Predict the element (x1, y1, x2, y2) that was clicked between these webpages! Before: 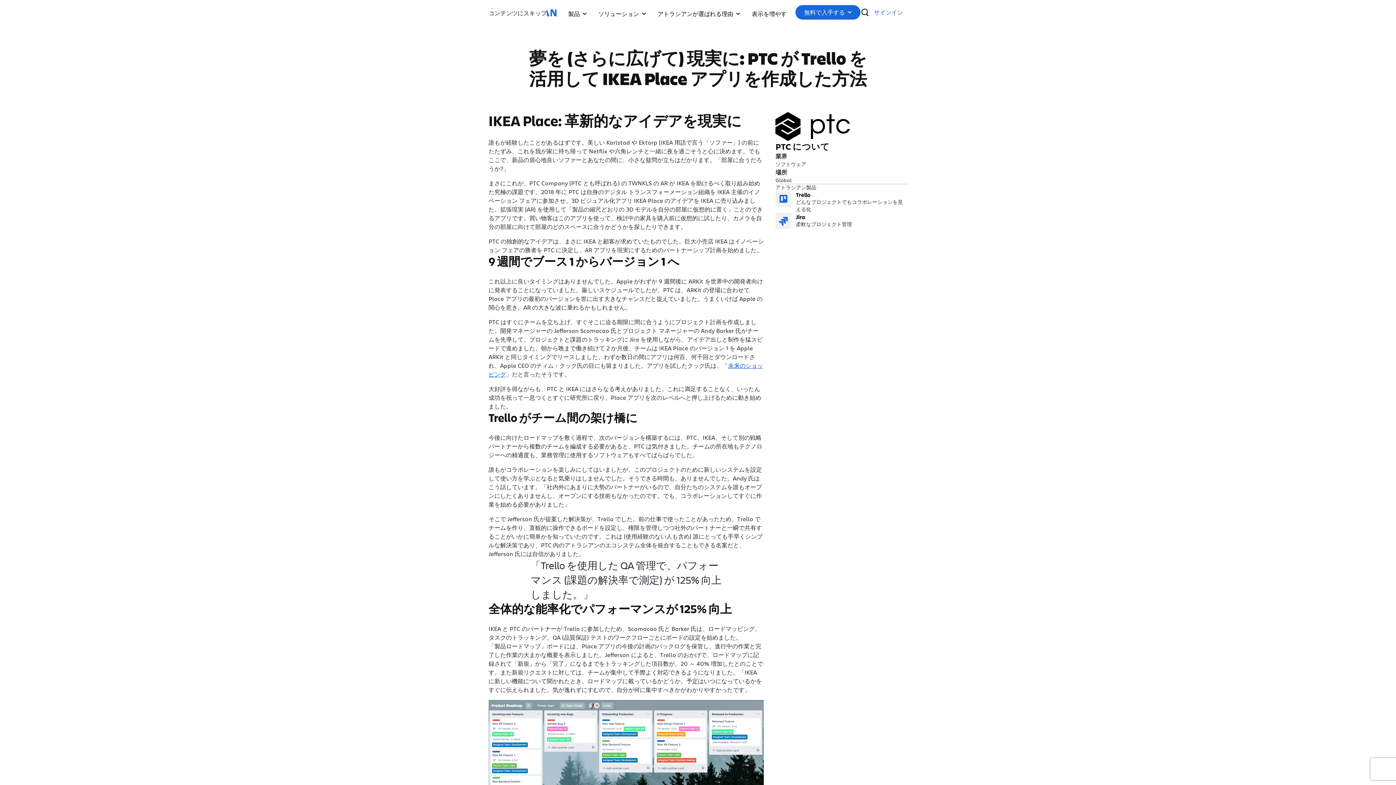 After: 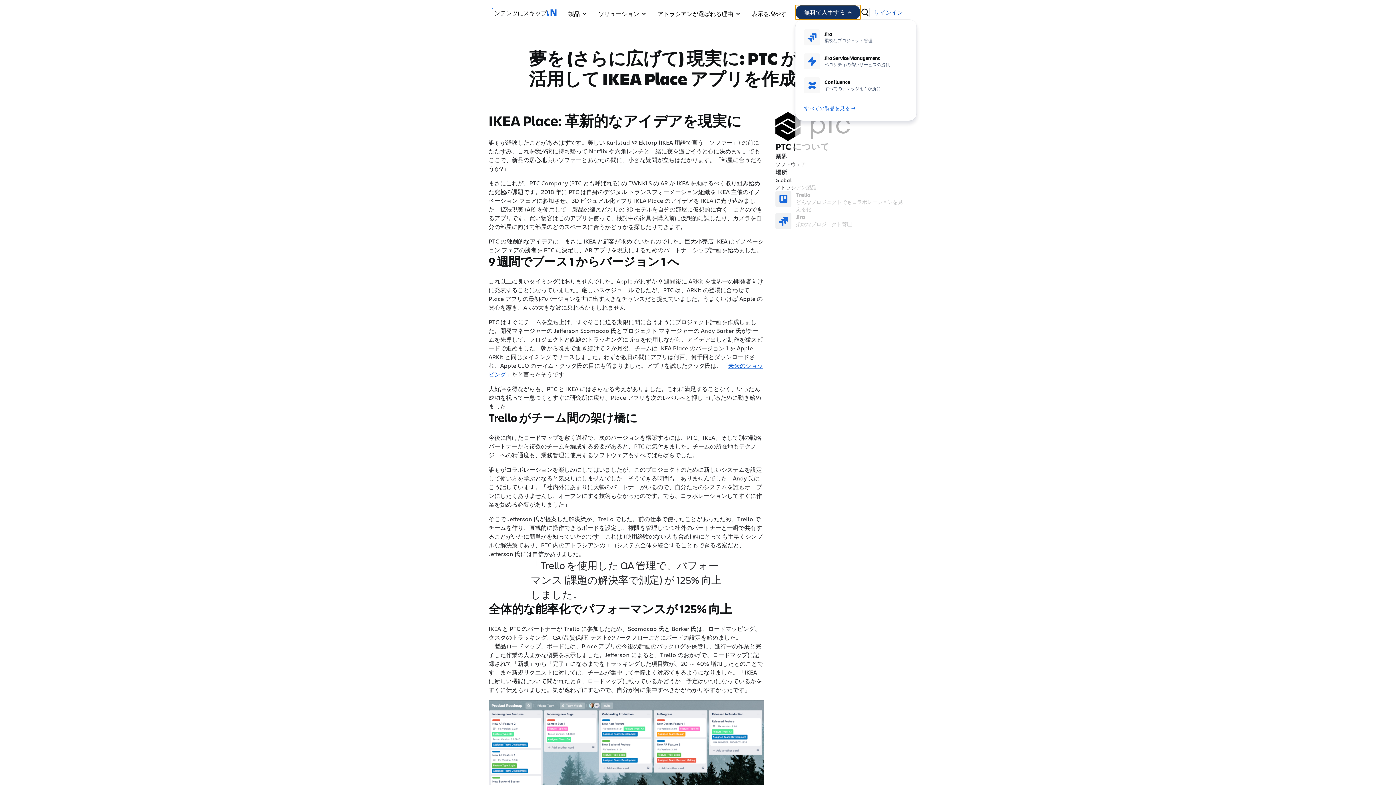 Action: label: 無料で入手する bbox: (795, 0, 860, 24)